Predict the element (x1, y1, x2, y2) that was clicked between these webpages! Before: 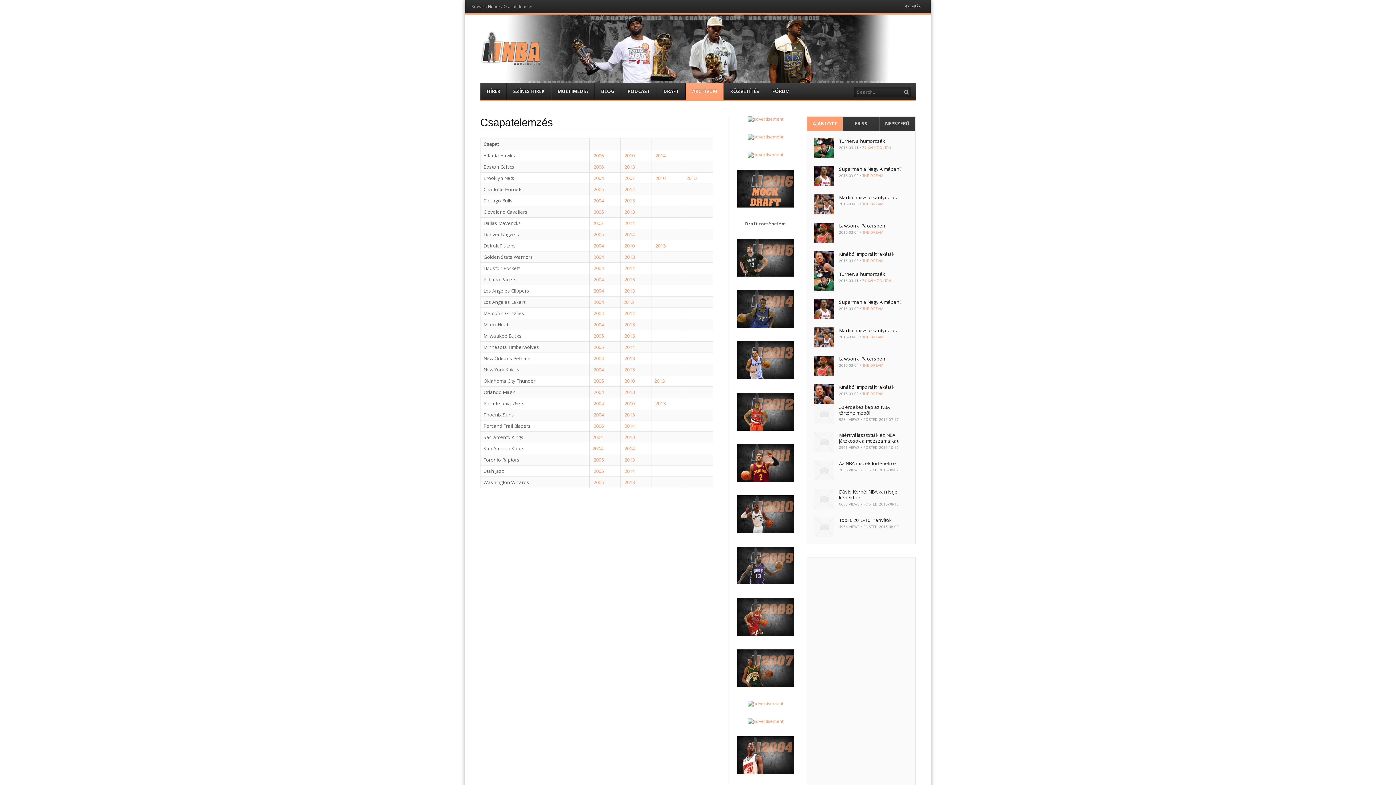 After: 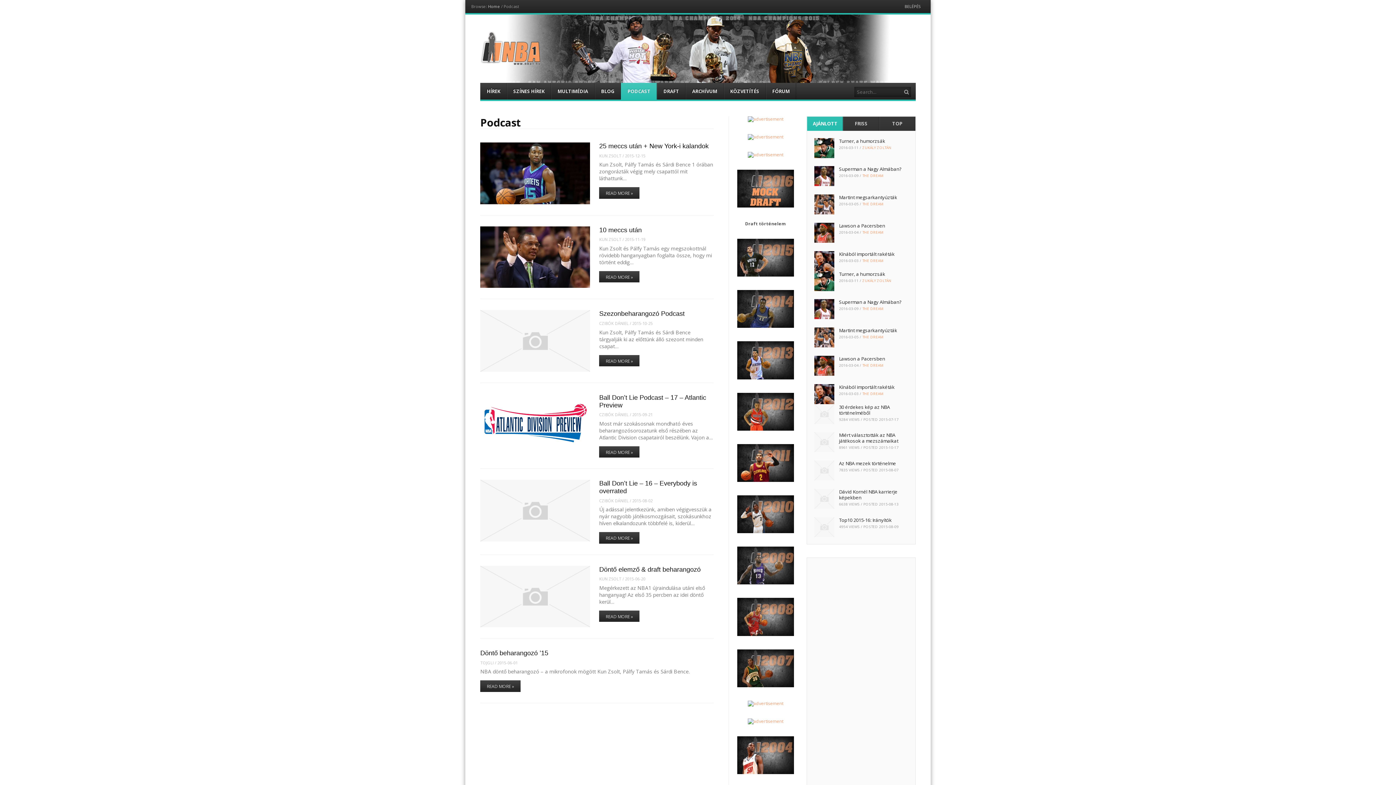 Action: label: PODCAST bbox: (621, 82, 657, 99)